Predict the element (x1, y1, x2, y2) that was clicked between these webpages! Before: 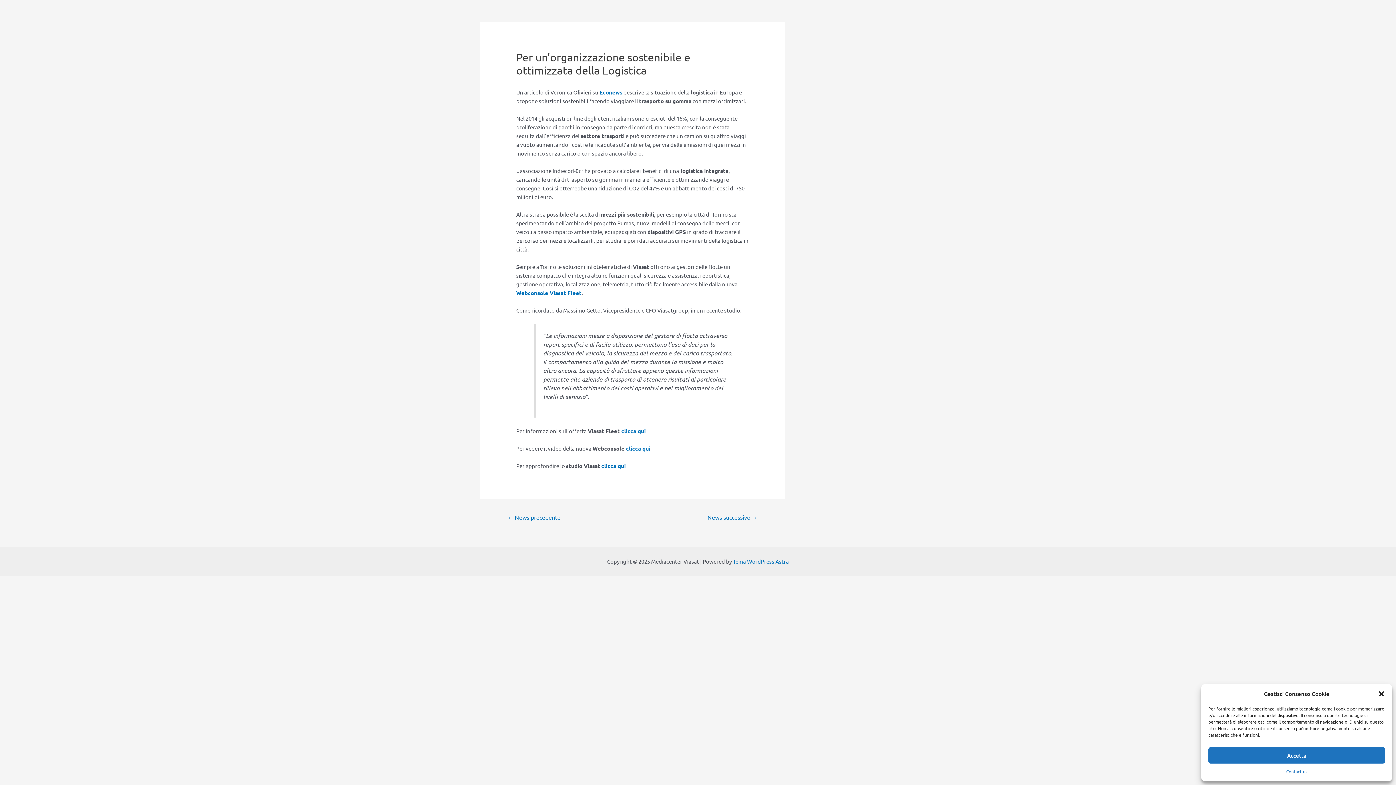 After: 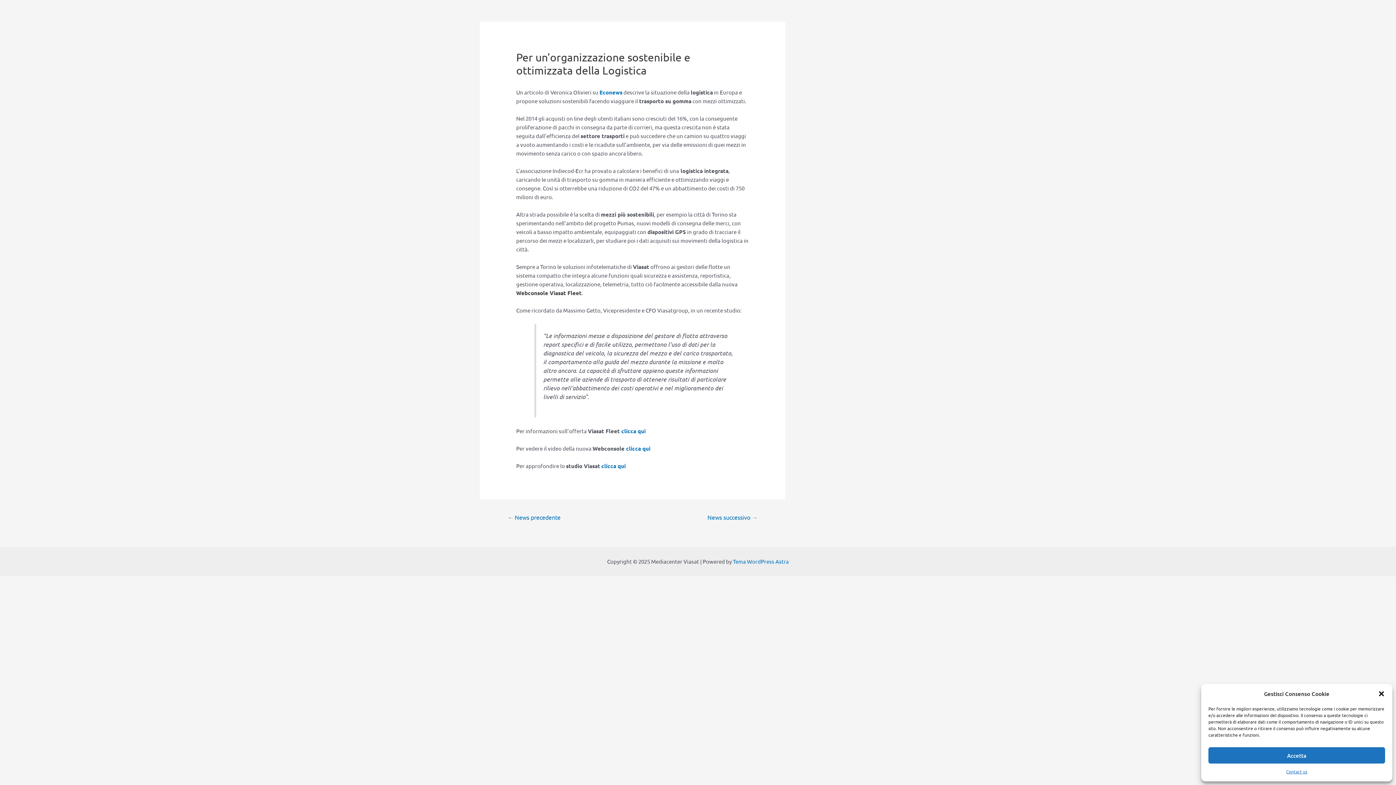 Action: bbox: (516, 289, 581, 296) label: Webconsole Viasat Fleet